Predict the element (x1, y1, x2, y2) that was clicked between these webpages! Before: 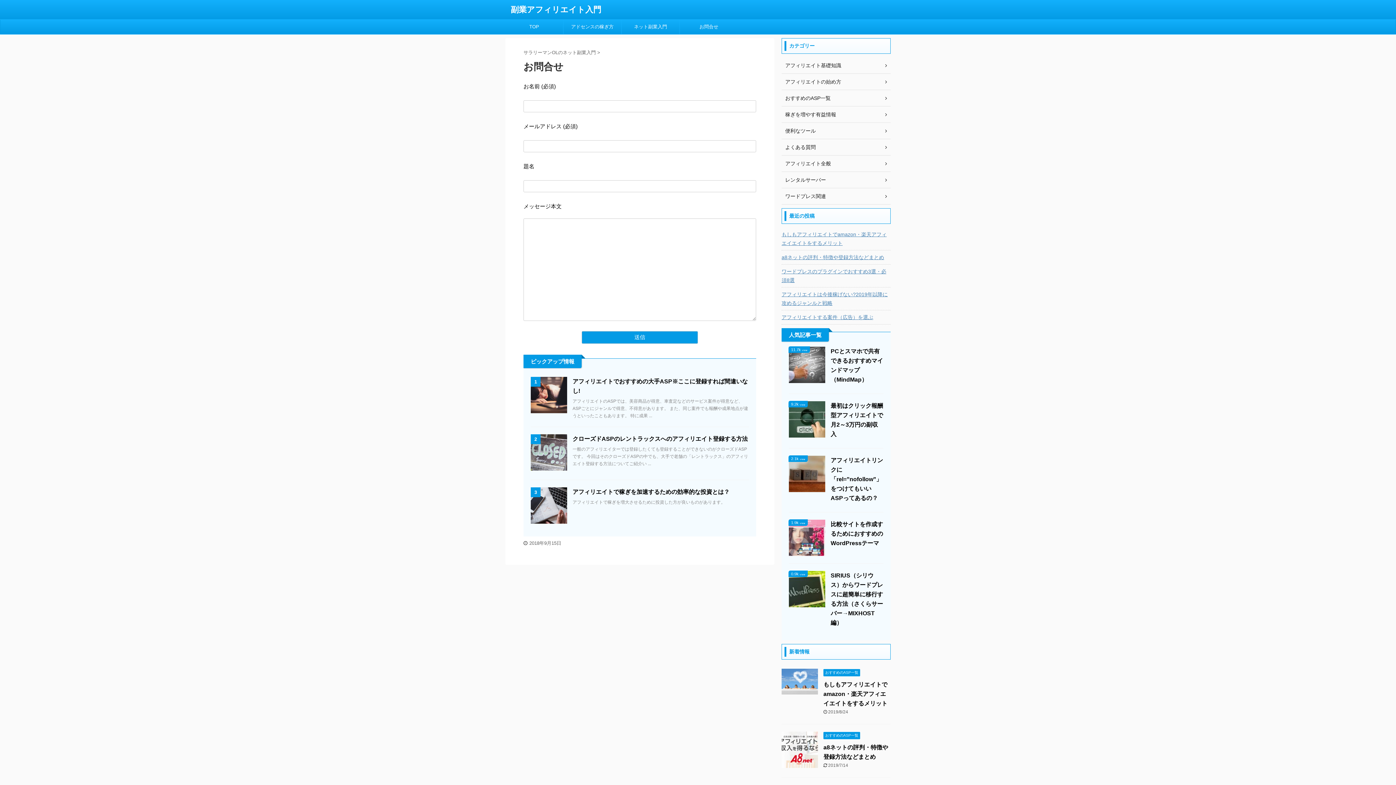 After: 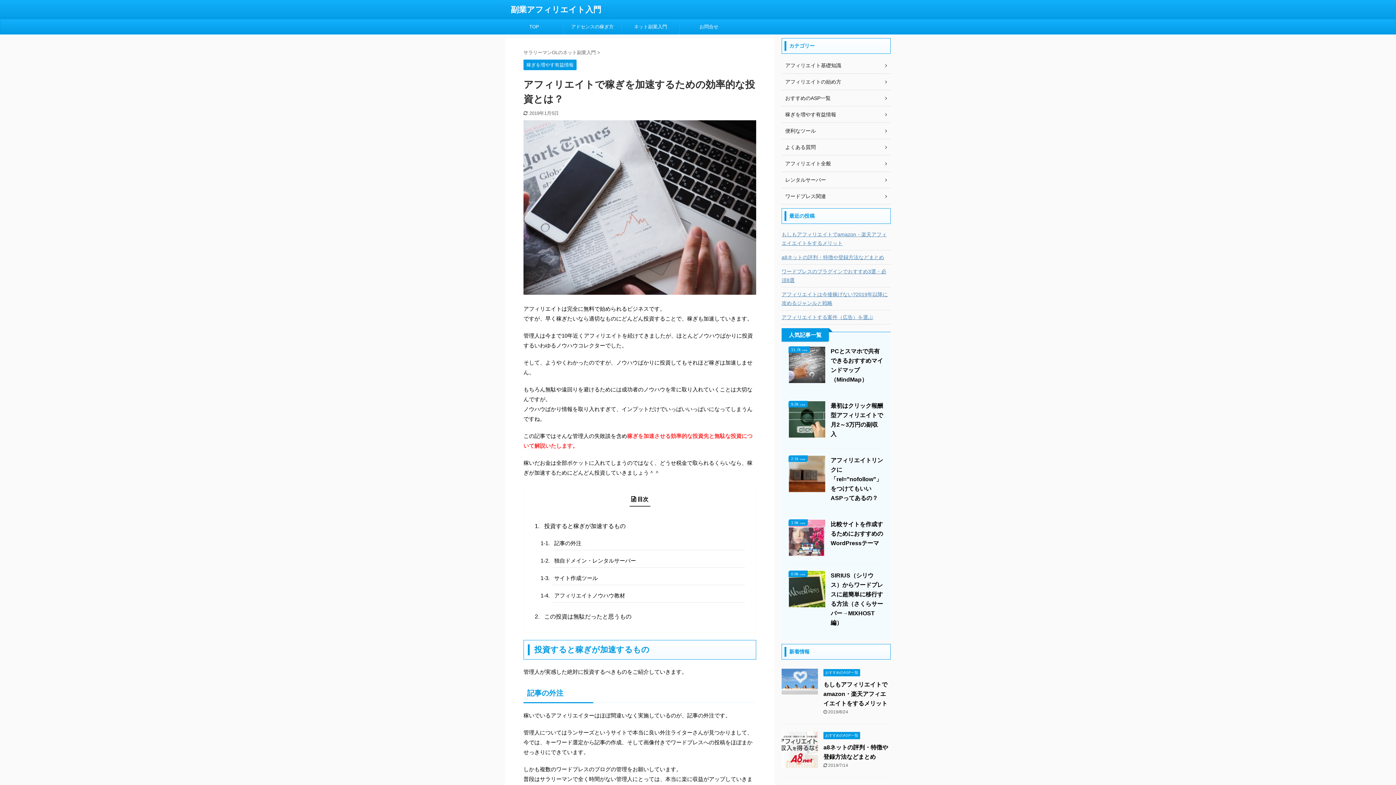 Action: label: アフィリエイトで稼ぎを加速するための効率的な投資とは？ bbox: (572, 489, 729, 495)